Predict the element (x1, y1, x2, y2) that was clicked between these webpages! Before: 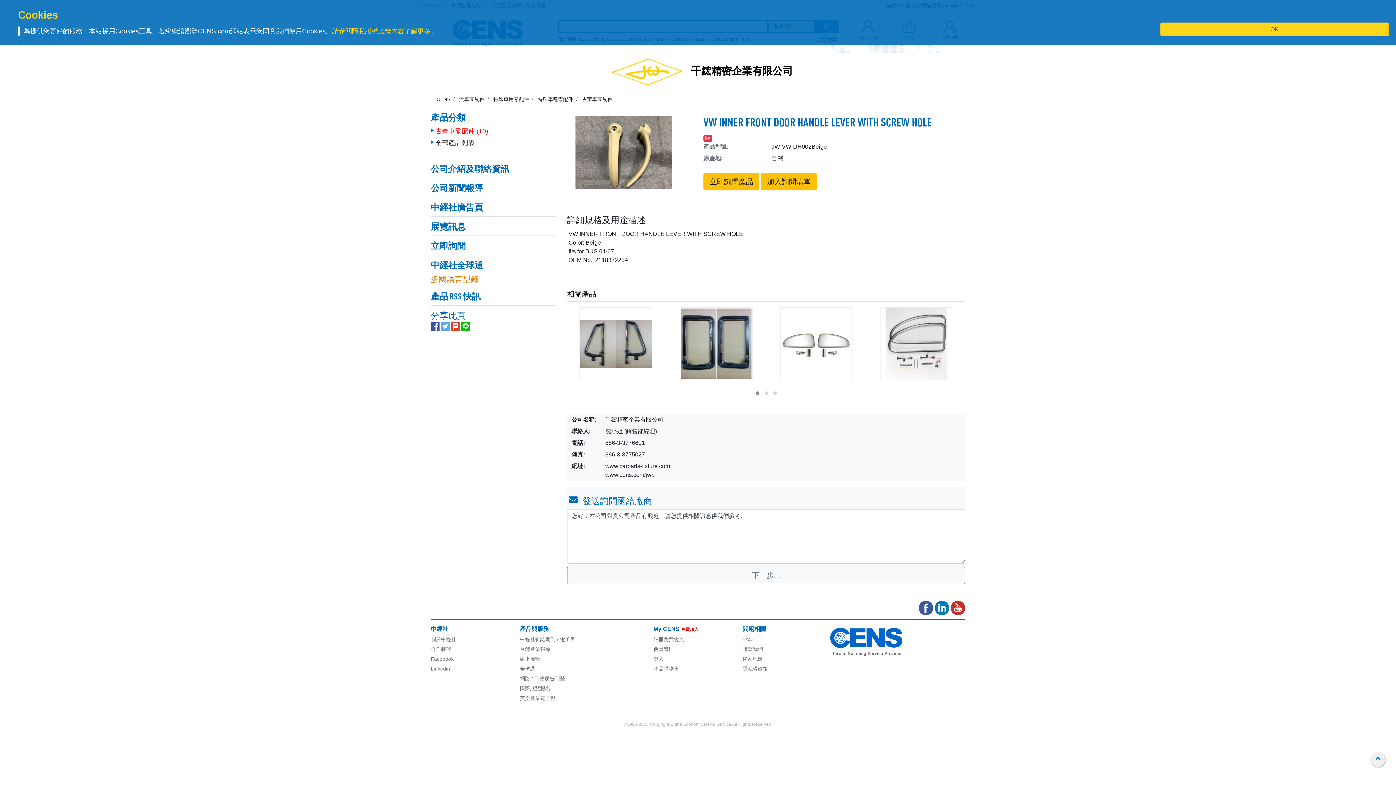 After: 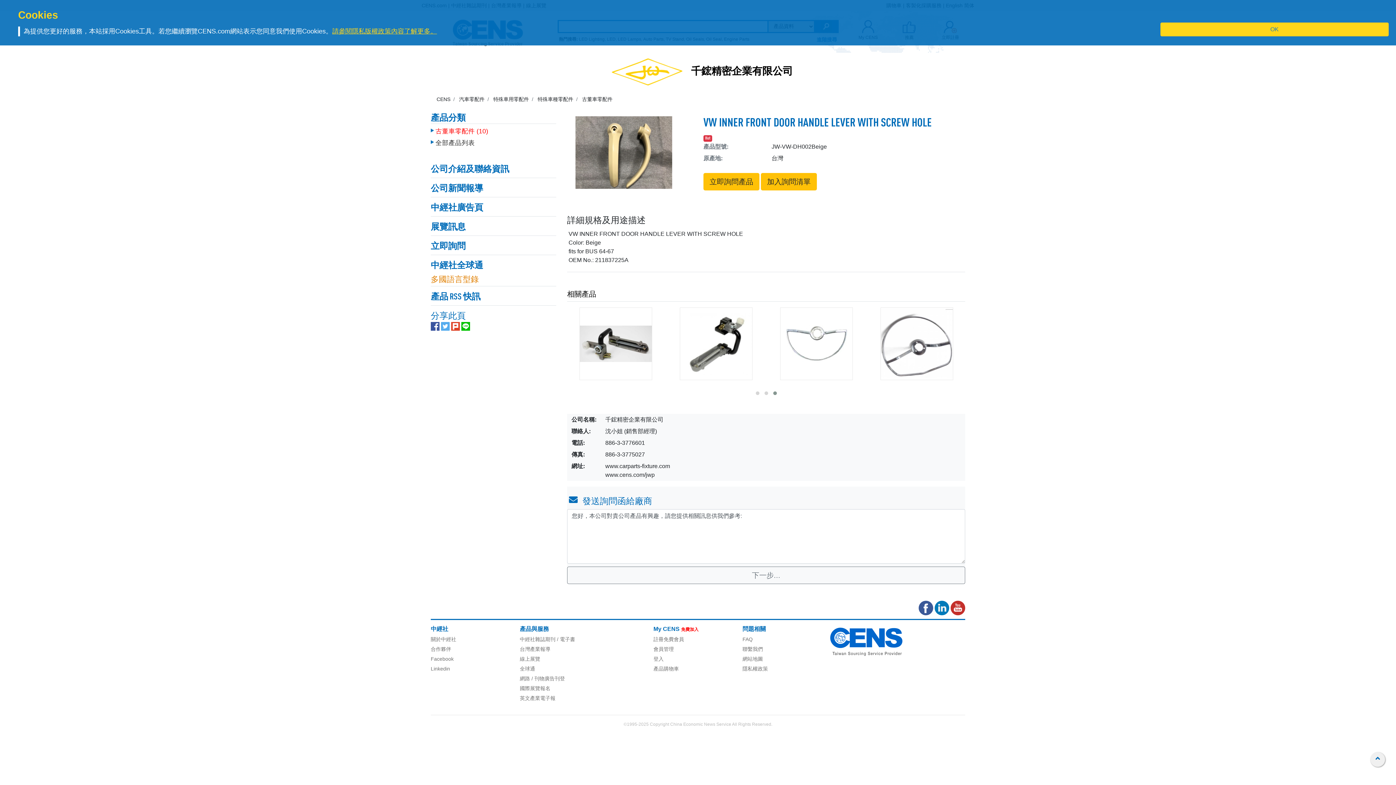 Action: bbox: (451, 322, 460, 329)